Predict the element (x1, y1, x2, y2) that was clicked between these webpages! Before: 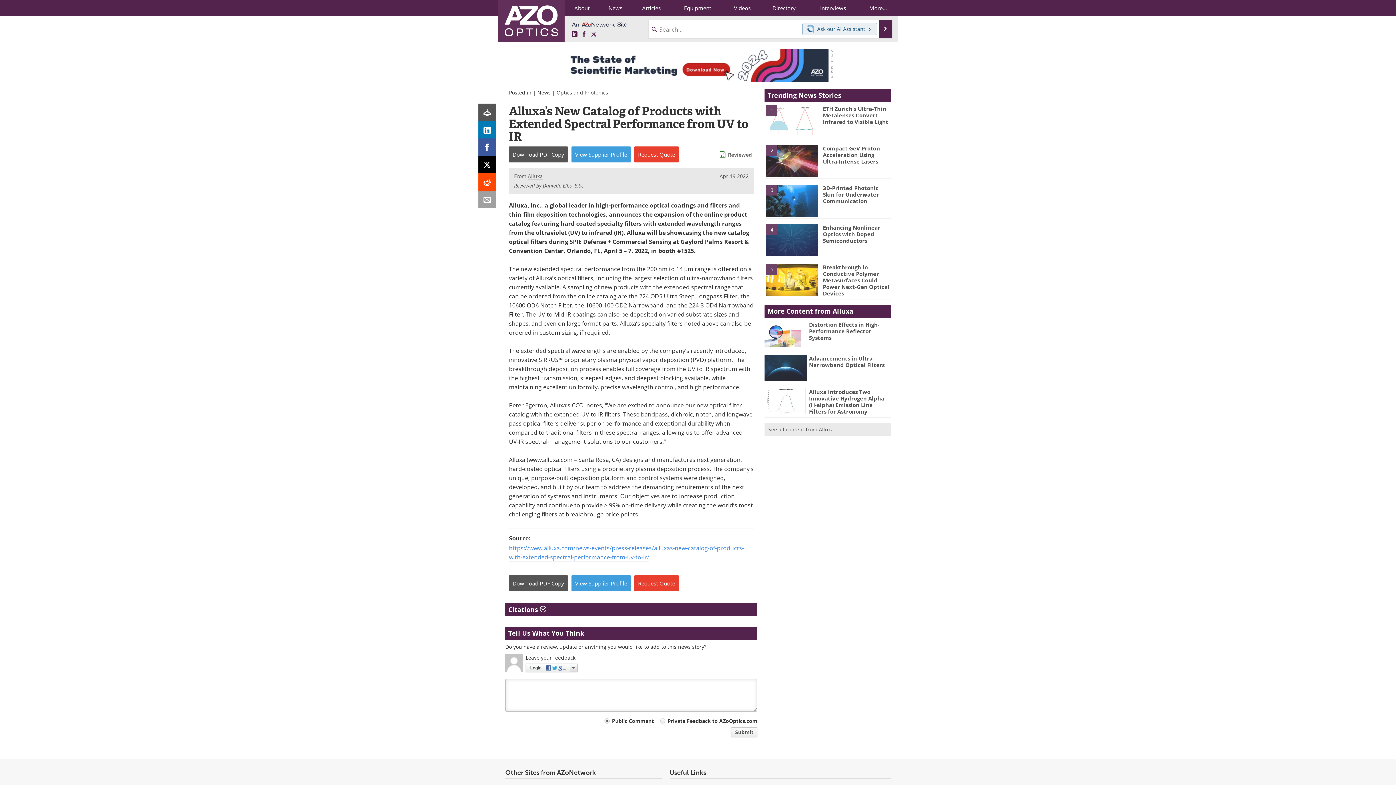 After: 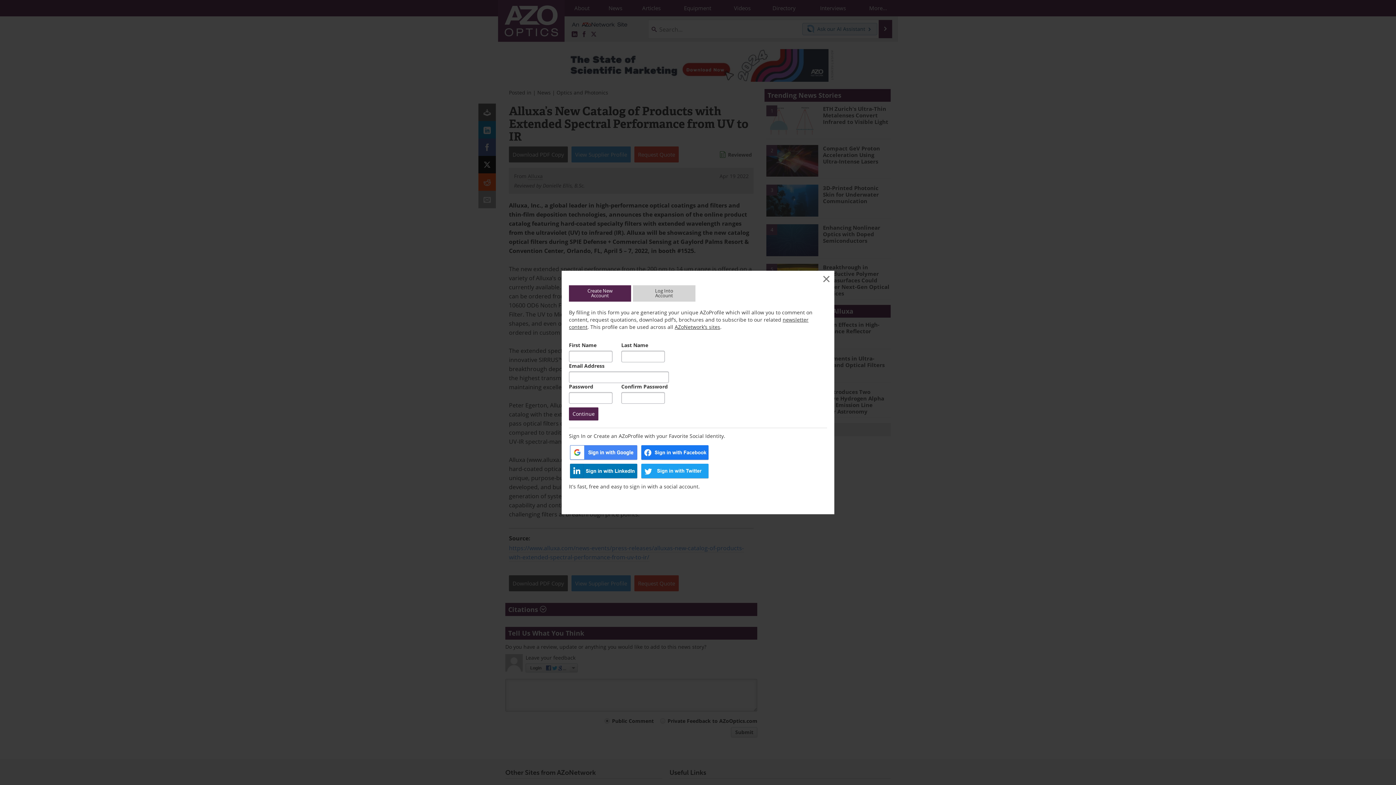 Action: bbox: (525, 664, 577, 672) label: Login
 
 